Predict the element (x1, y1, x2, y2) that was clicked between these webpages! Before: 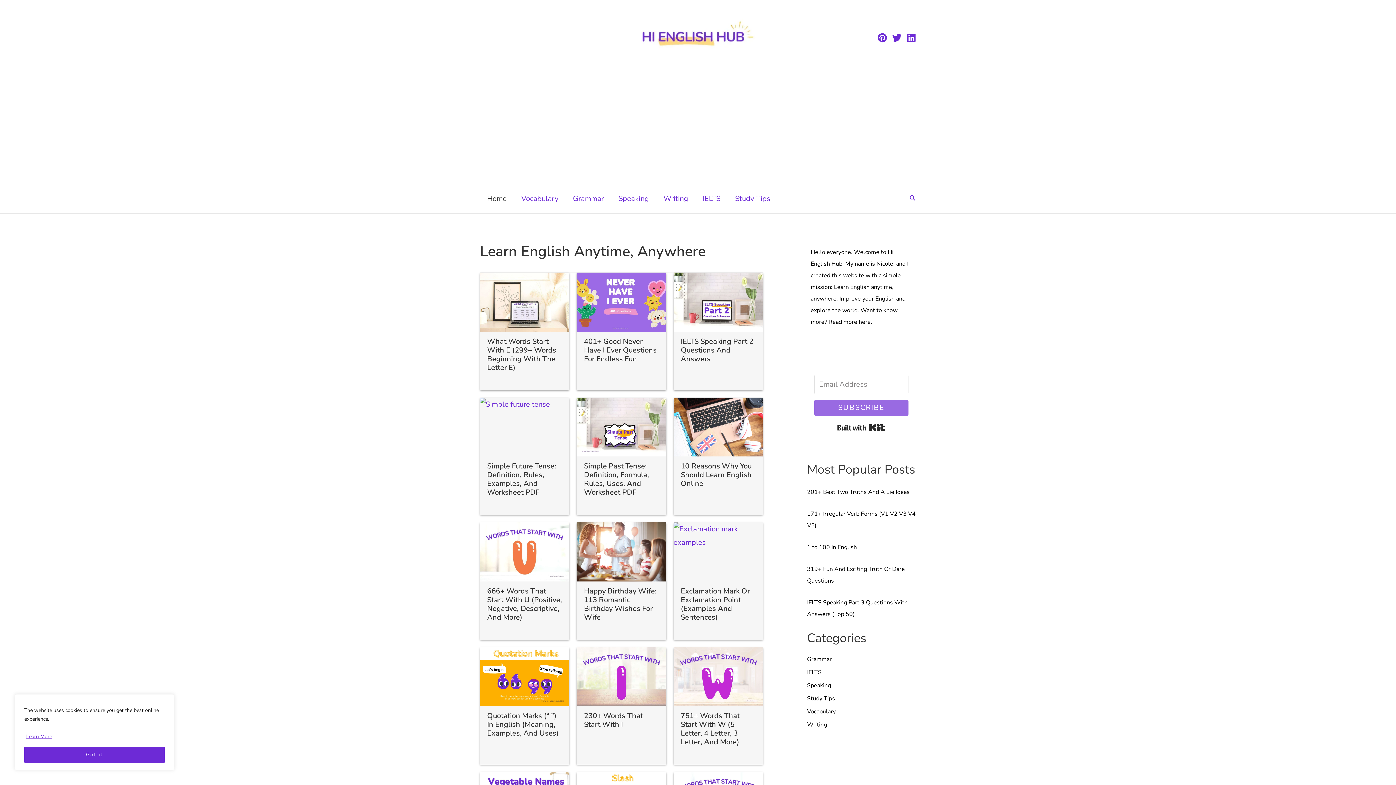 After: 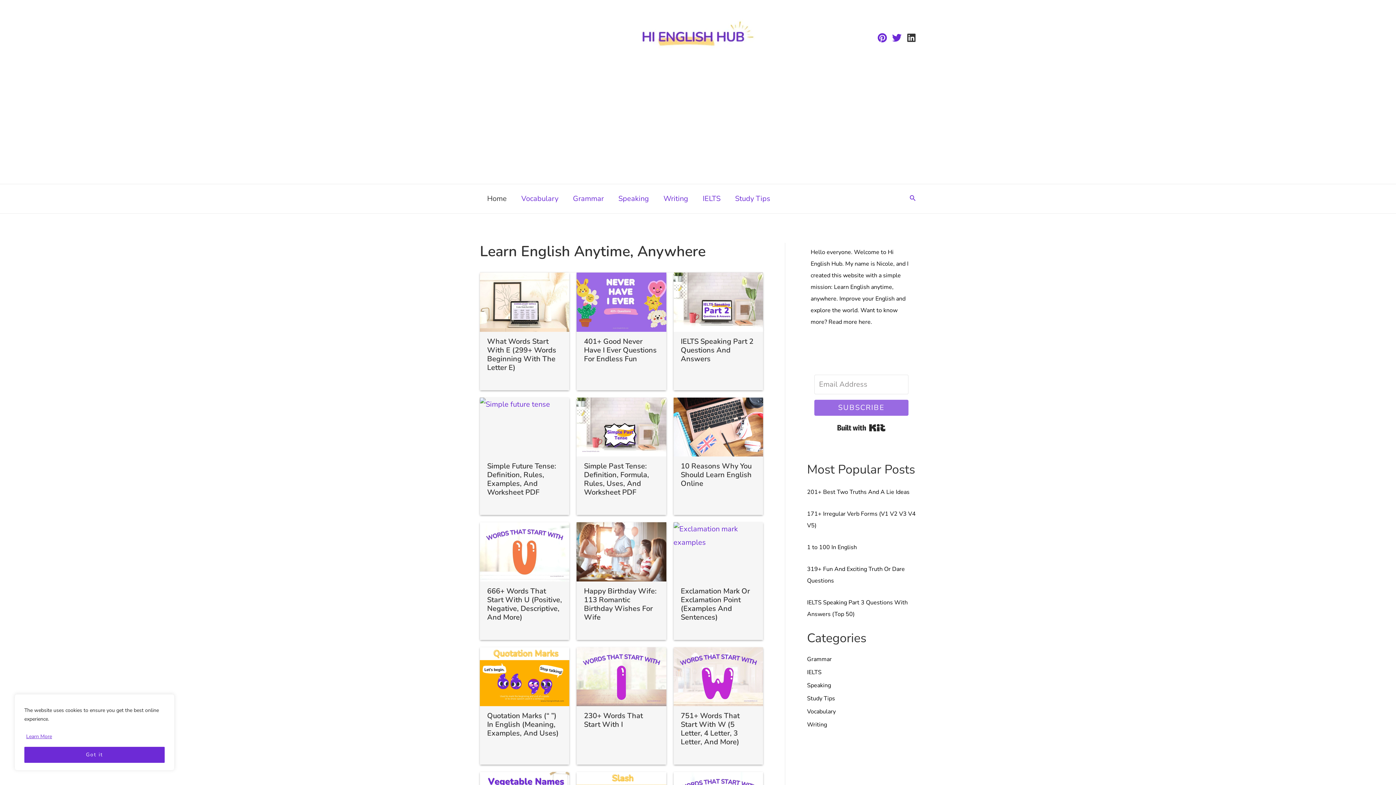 Action: bbox: (906, 32, 916, 42) label: LinkedIn